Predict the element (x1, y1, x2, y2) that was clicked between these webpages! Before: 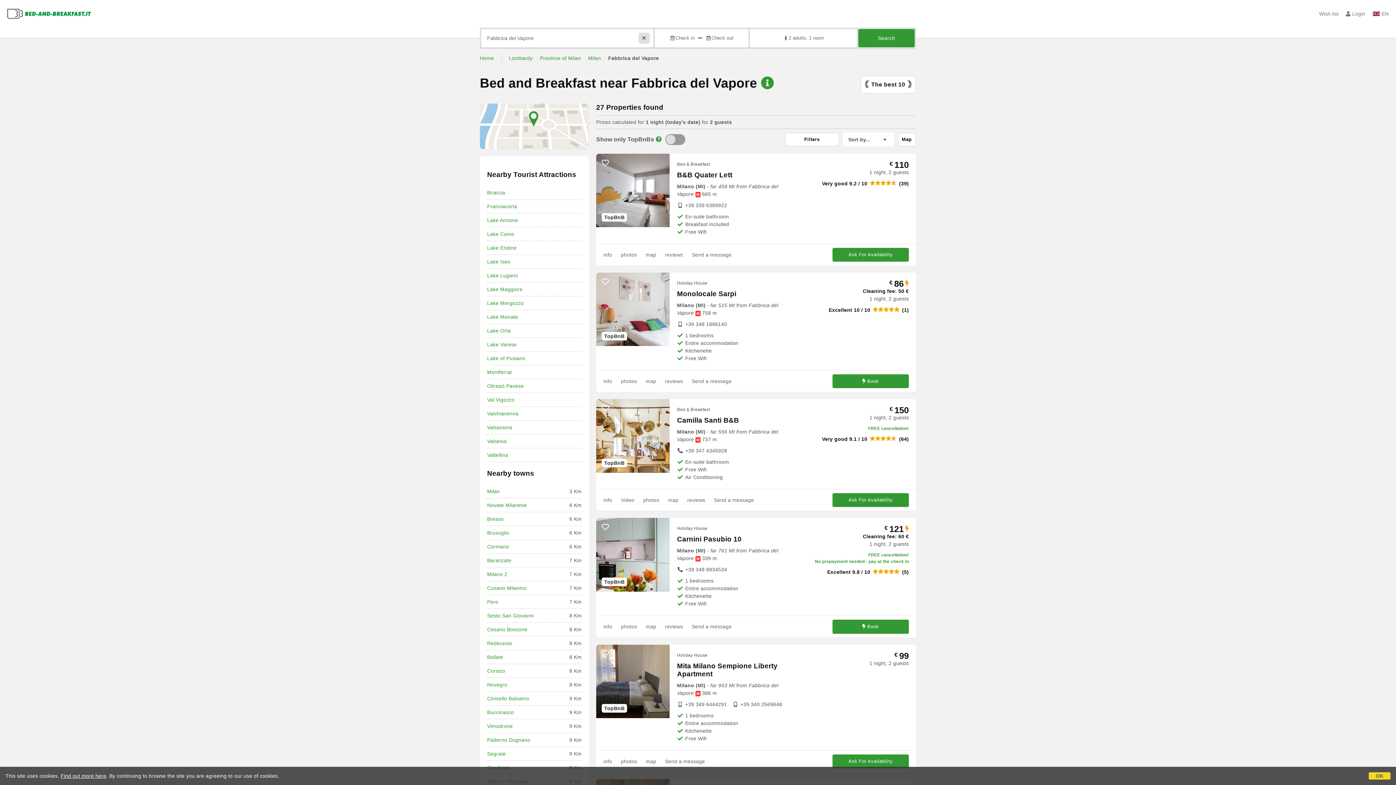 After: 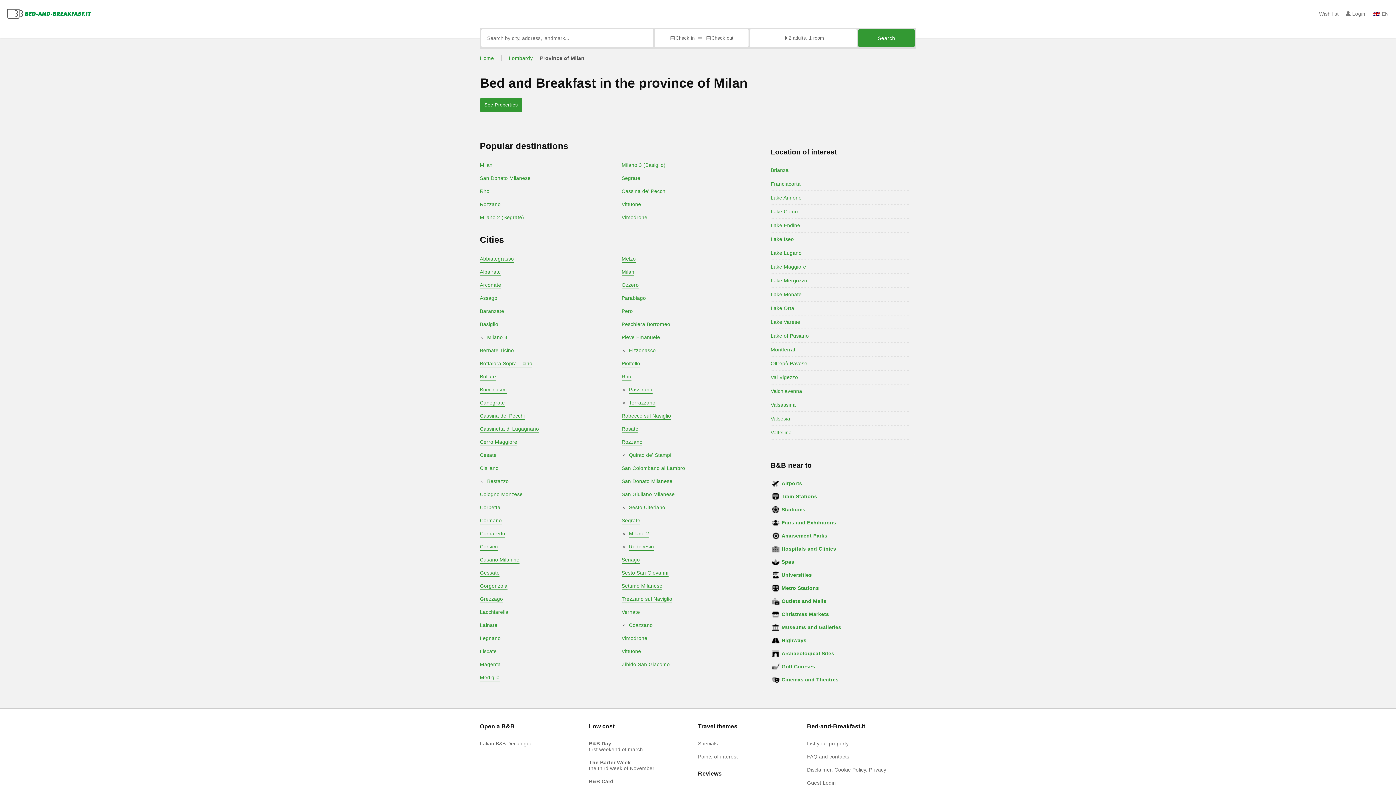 Action: label: Province of Milan bbox: (540, 55, 581, 61)